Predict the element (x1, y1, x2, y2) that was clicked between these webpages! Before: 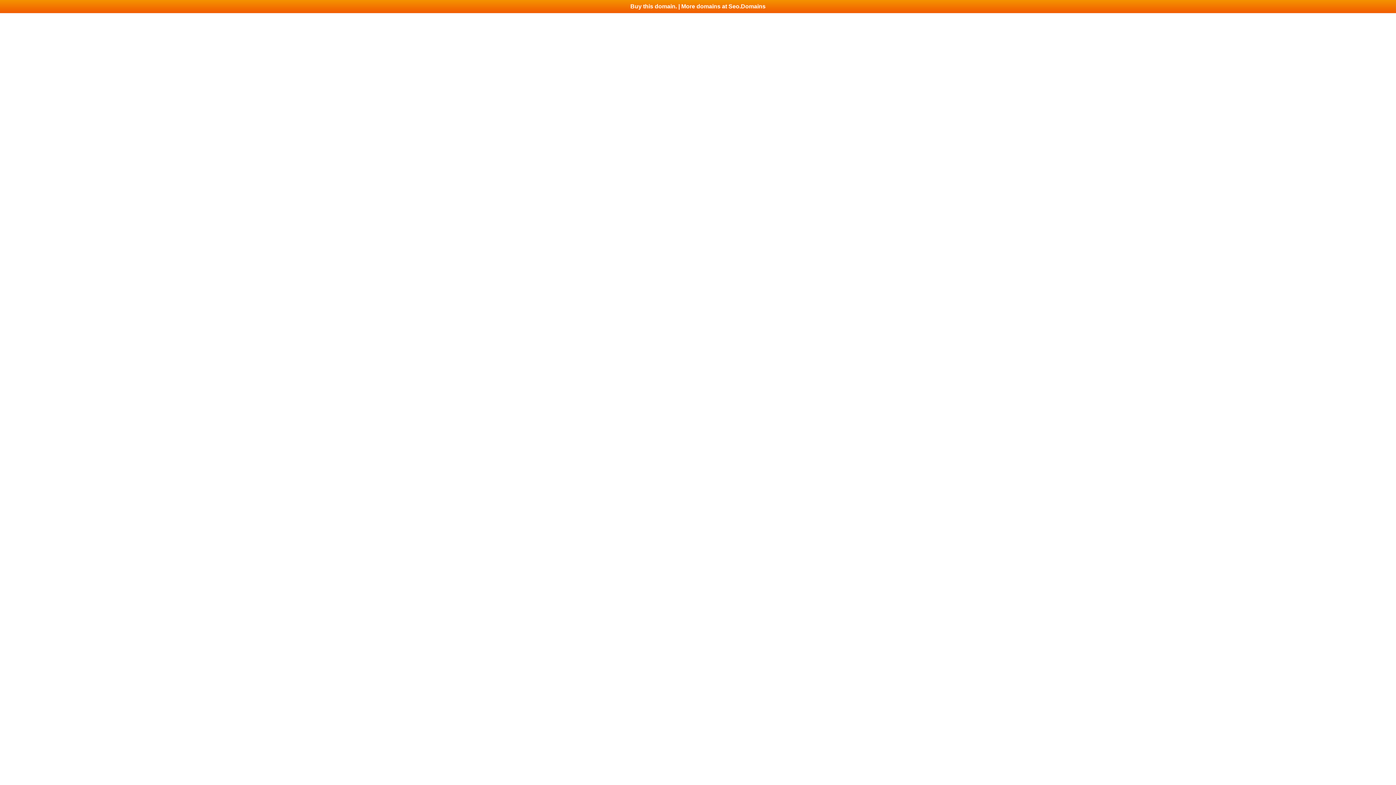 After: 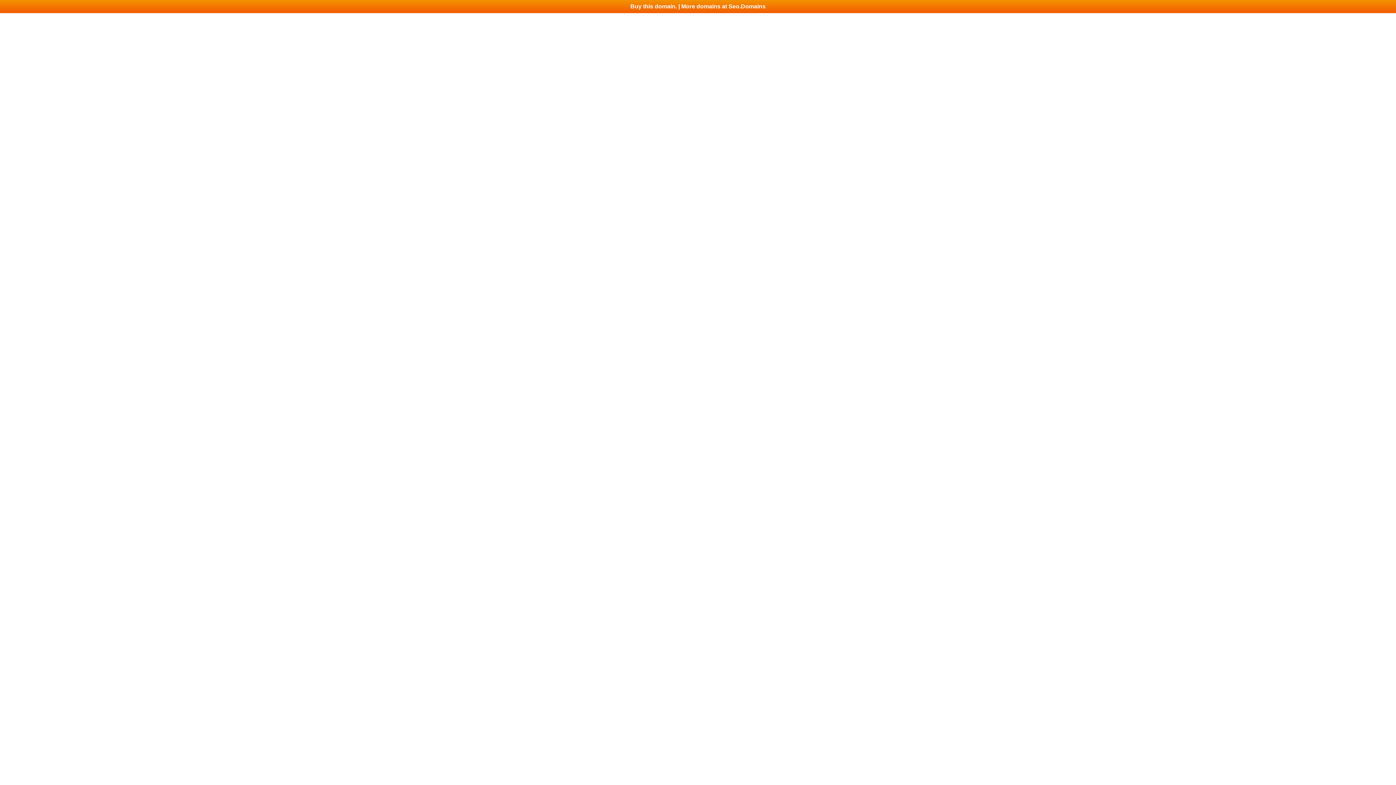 Action: bbox: (0, 0, 1396, 13) label: Buy this domain. | More domains at Seo.Domains